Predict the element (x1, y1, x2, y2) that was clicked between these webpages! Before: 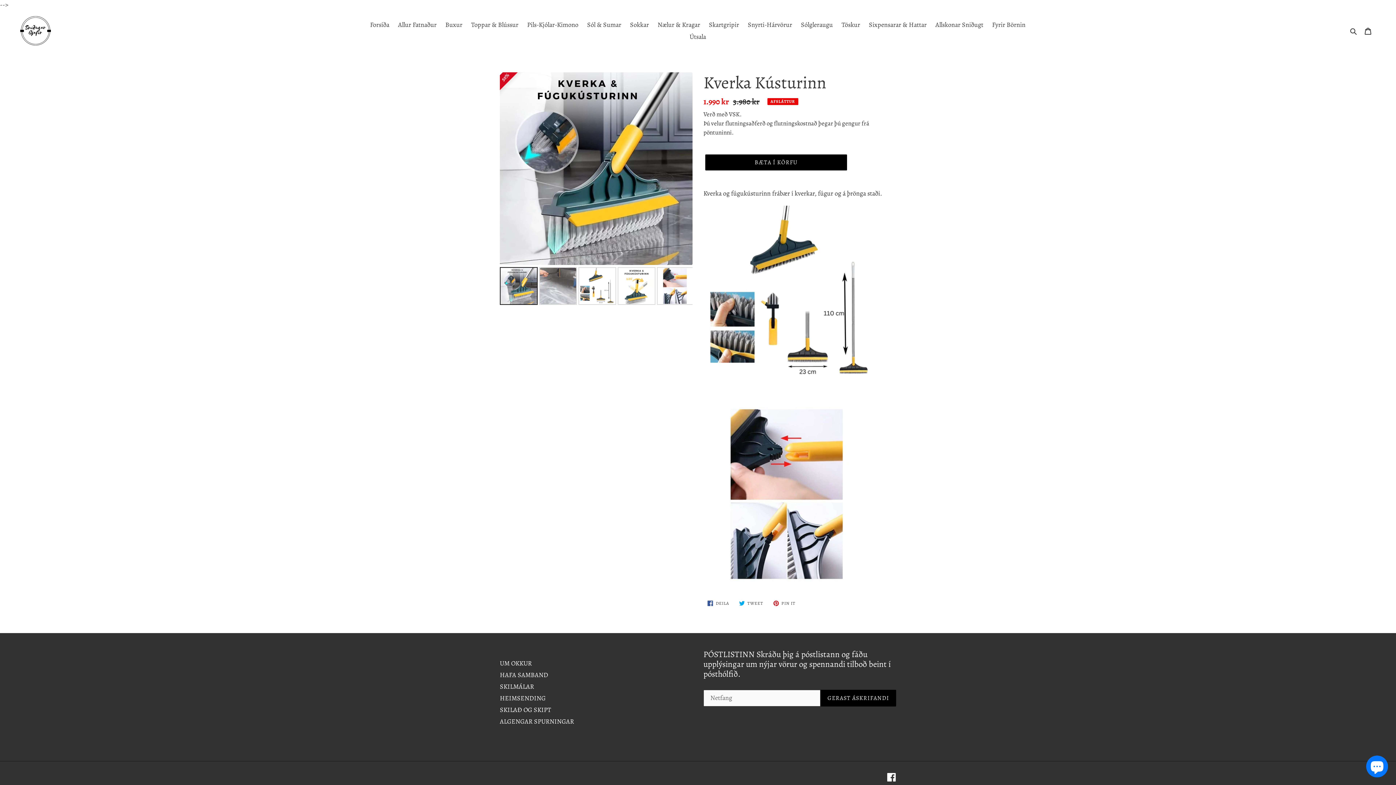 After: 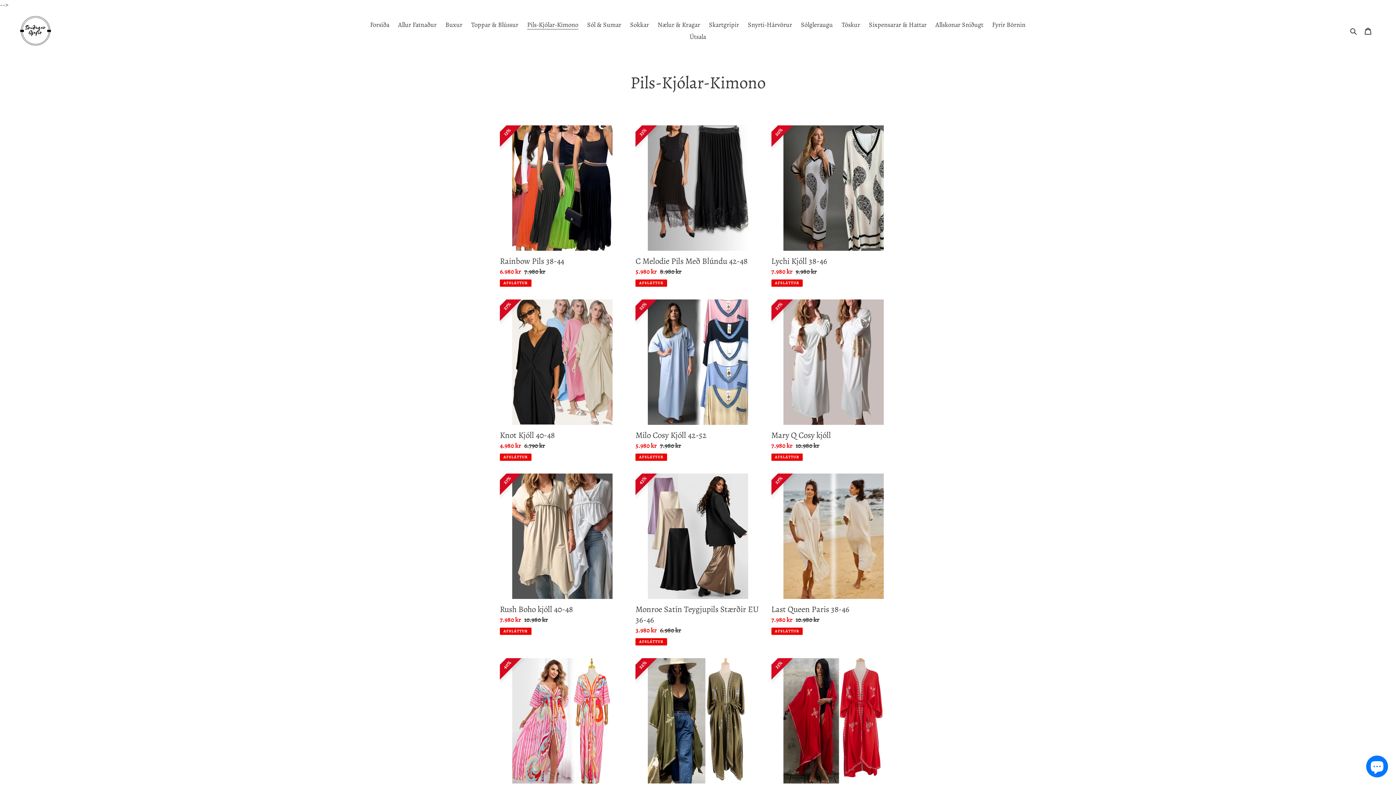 Action: label: Pils-Kjólar-Kimono bbox: (523, 18, 582, 30)